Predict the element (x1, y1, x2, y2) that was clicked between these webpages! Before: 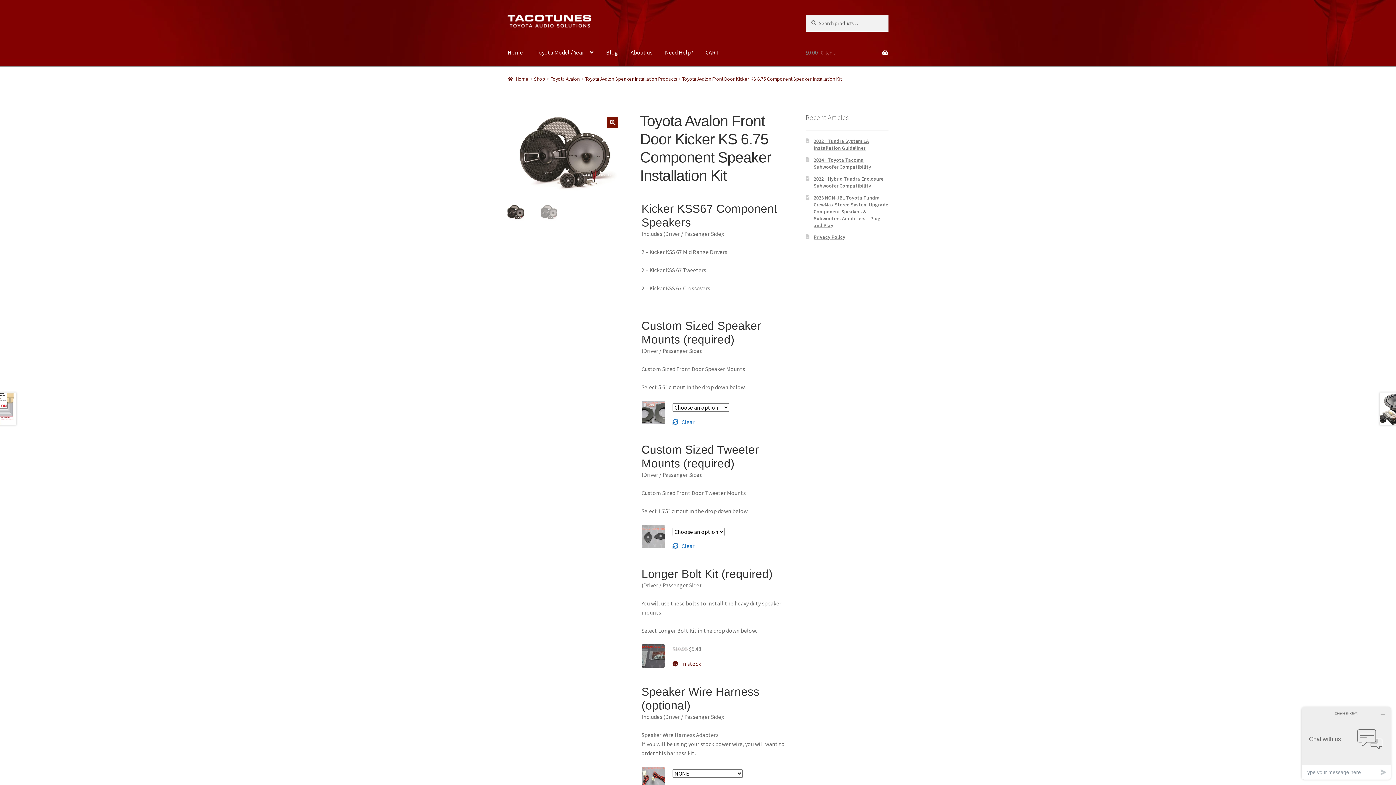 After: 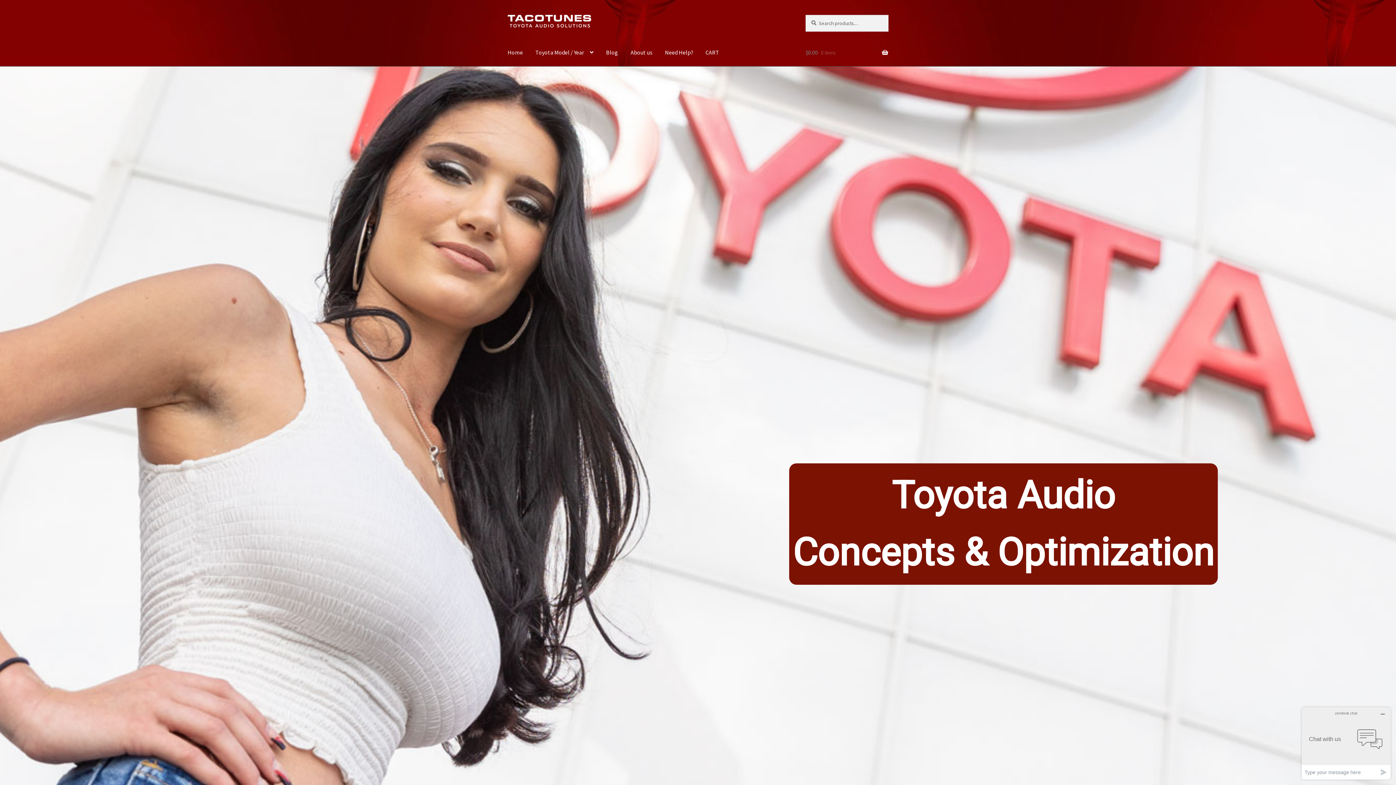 Action: label: Home bbox: (502, 38, 528, 66)